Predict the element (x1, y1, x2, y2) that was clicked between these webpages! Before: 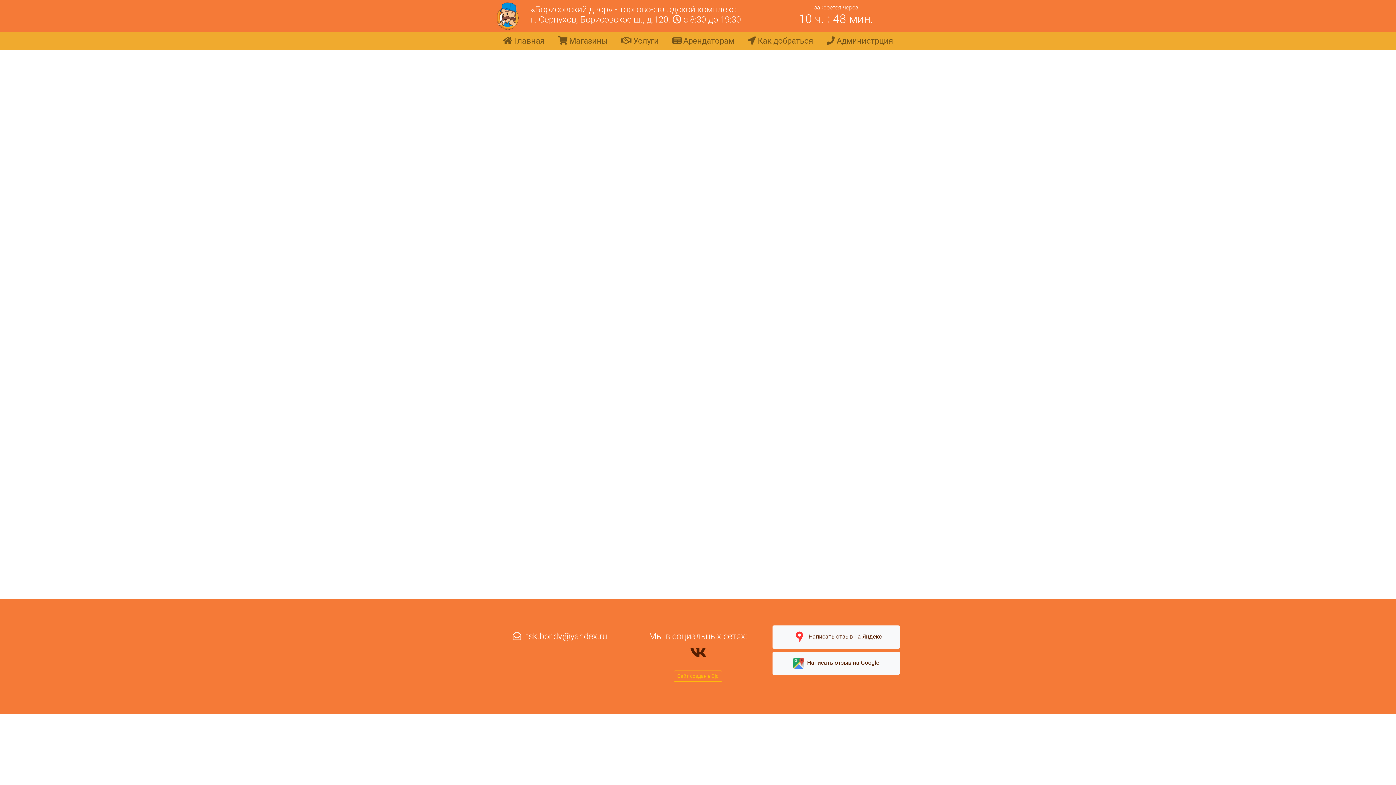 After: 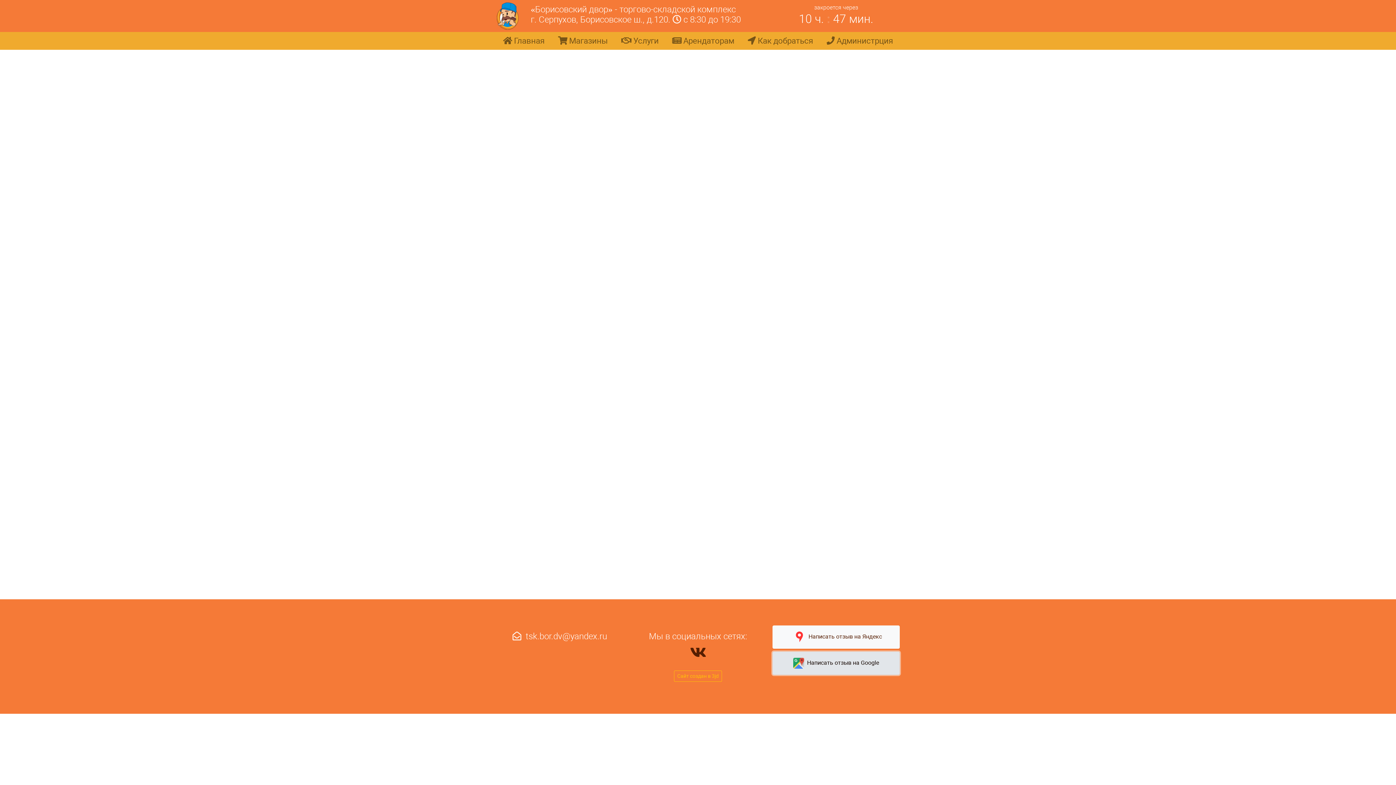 Action: bbox: (772, 652, 900, 675) label: Написать отзыв на Google